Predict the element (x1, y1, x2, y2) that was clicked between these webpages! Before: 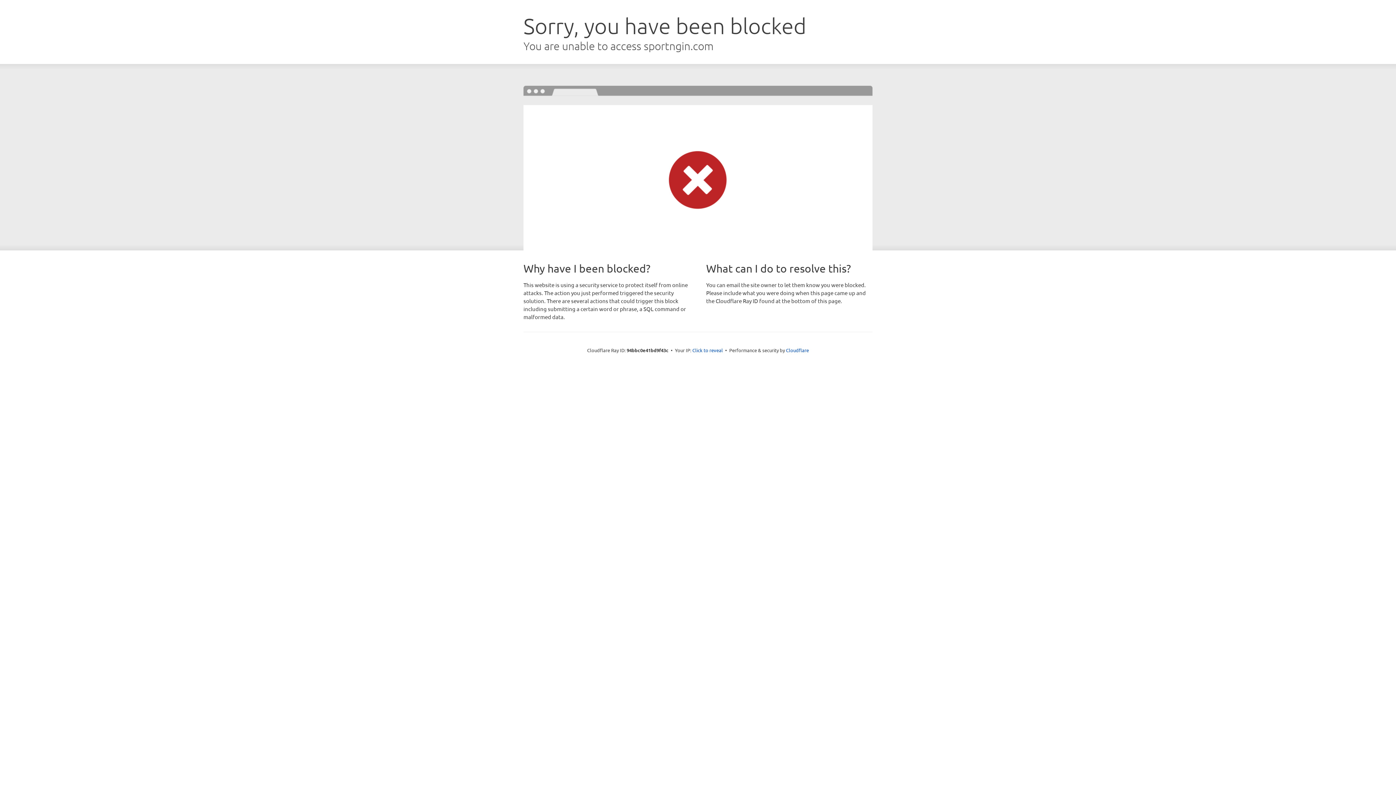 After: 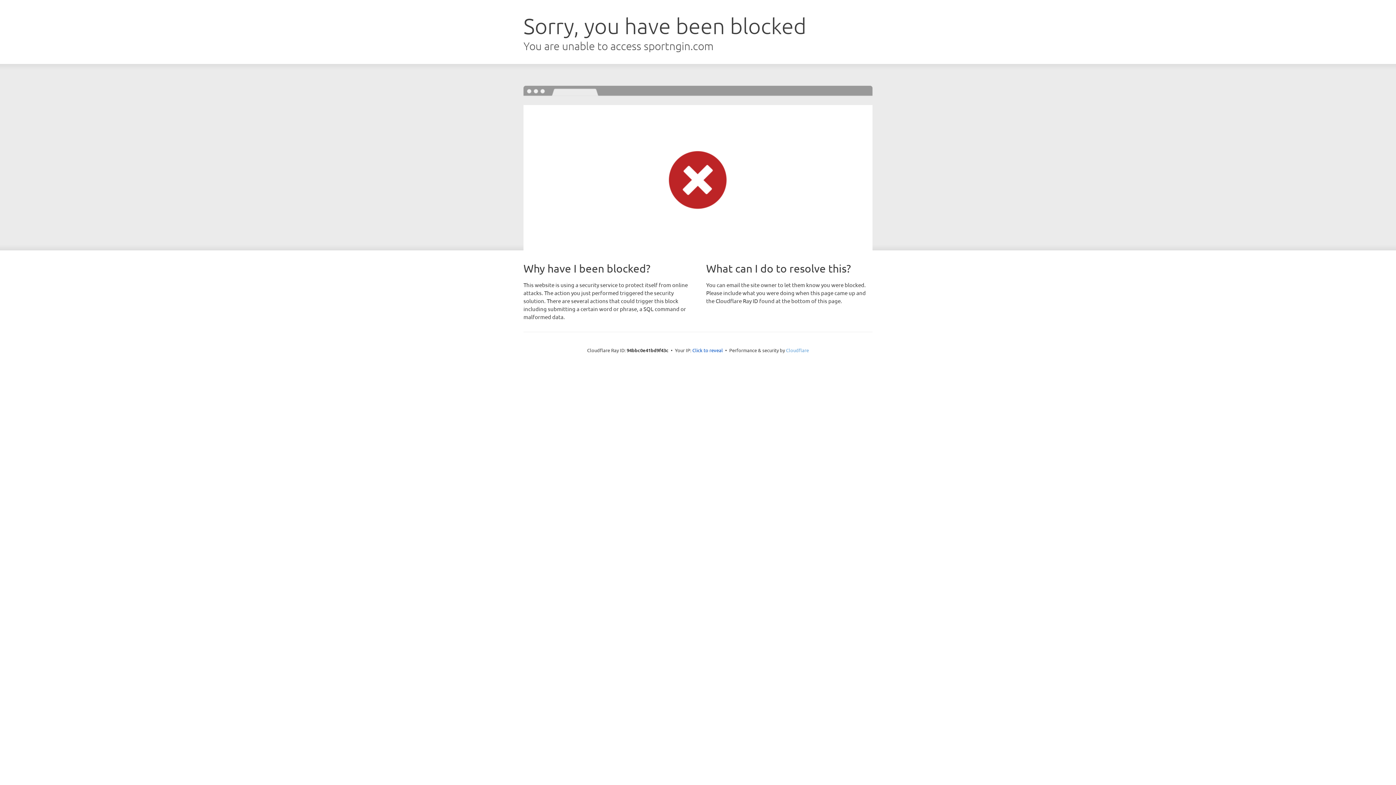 Action: bbox: (786, 347, 809, 353) label: Cloudflare